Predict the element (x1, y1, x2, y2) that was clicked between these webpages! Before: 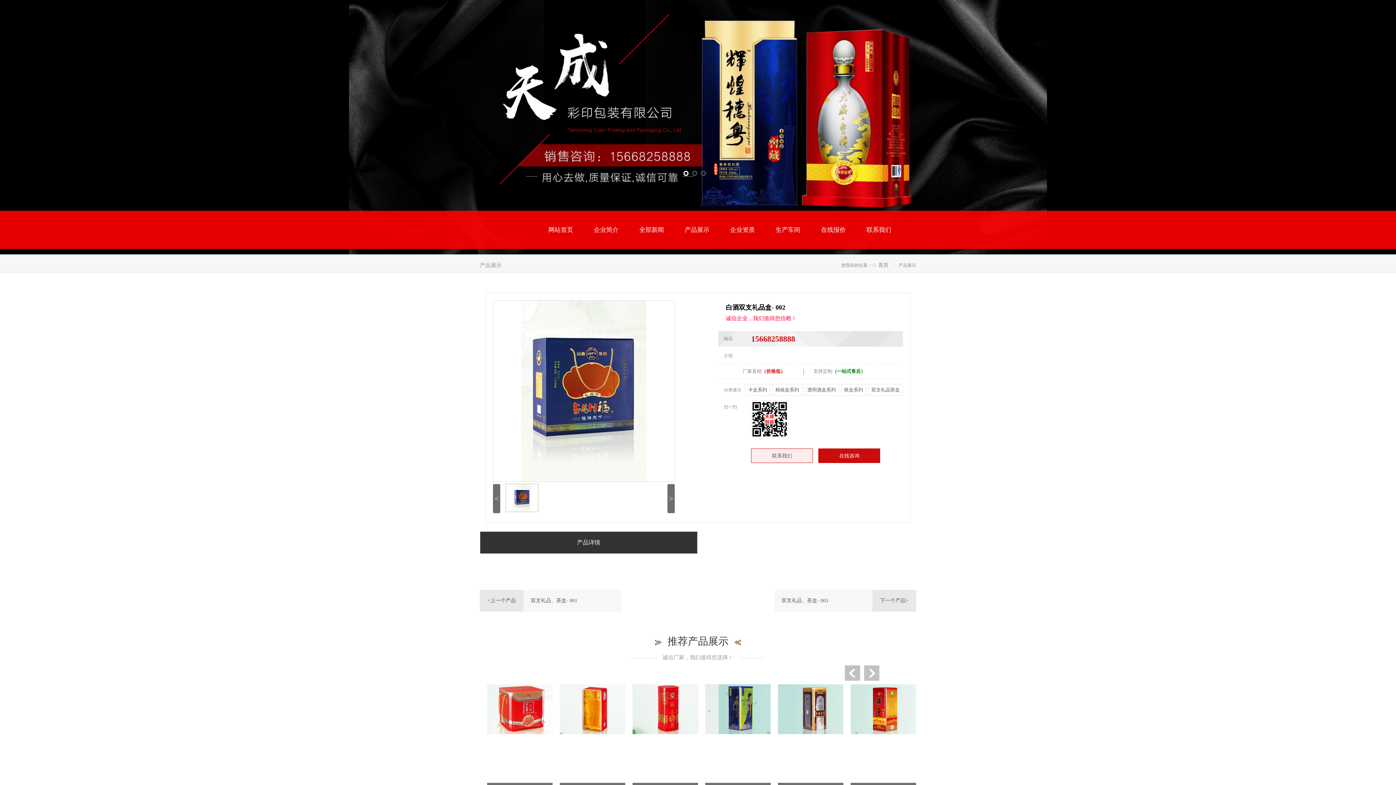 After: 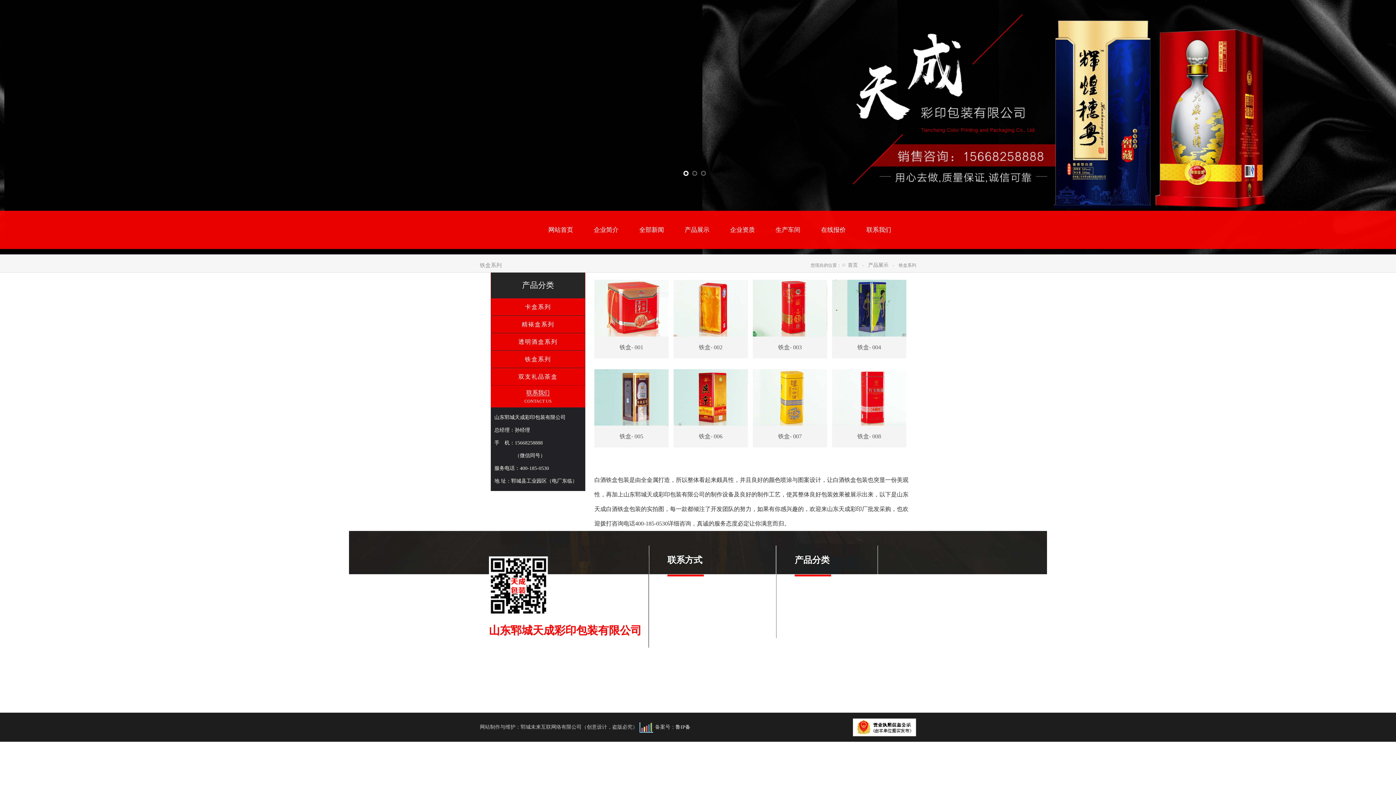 Action: label: 铁盒系列 bbox: (844, 387, 863, 392)